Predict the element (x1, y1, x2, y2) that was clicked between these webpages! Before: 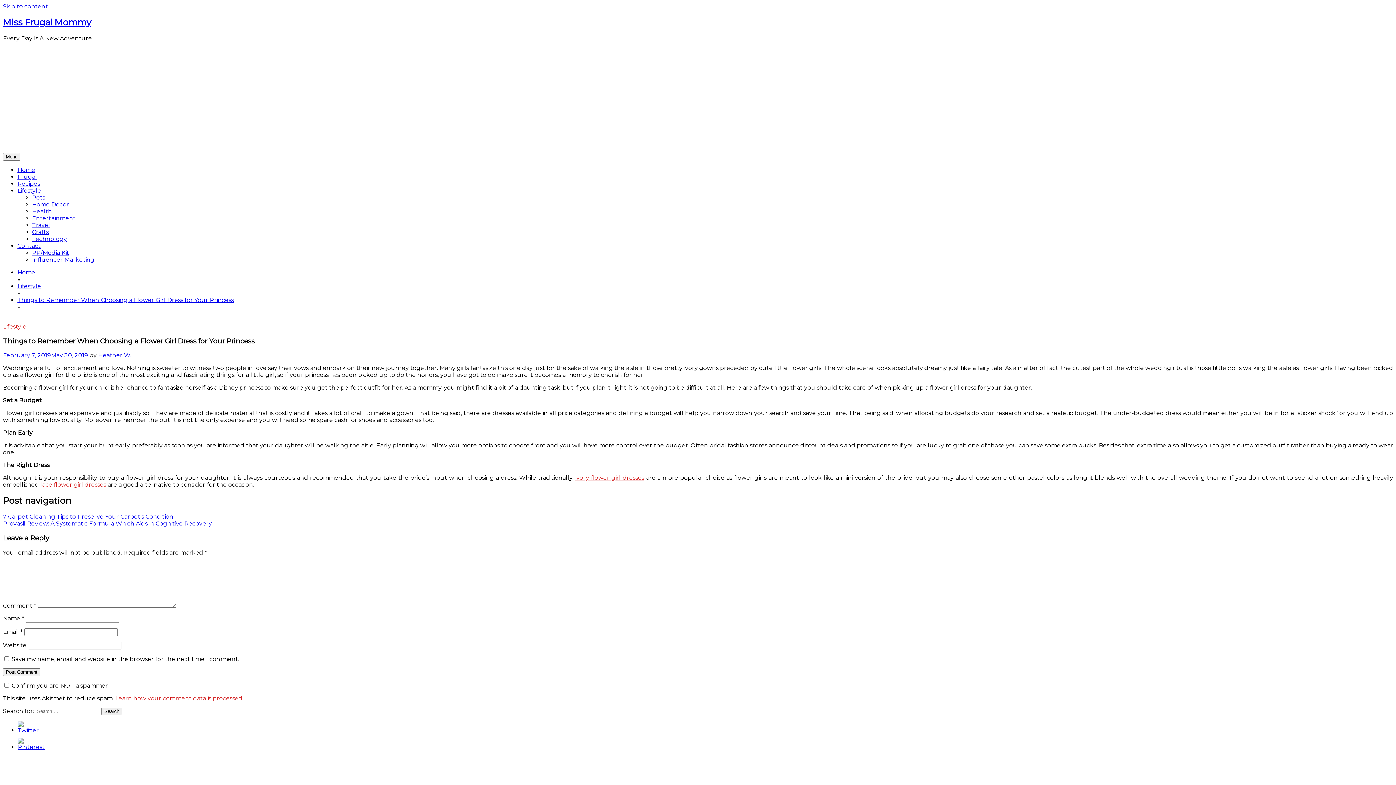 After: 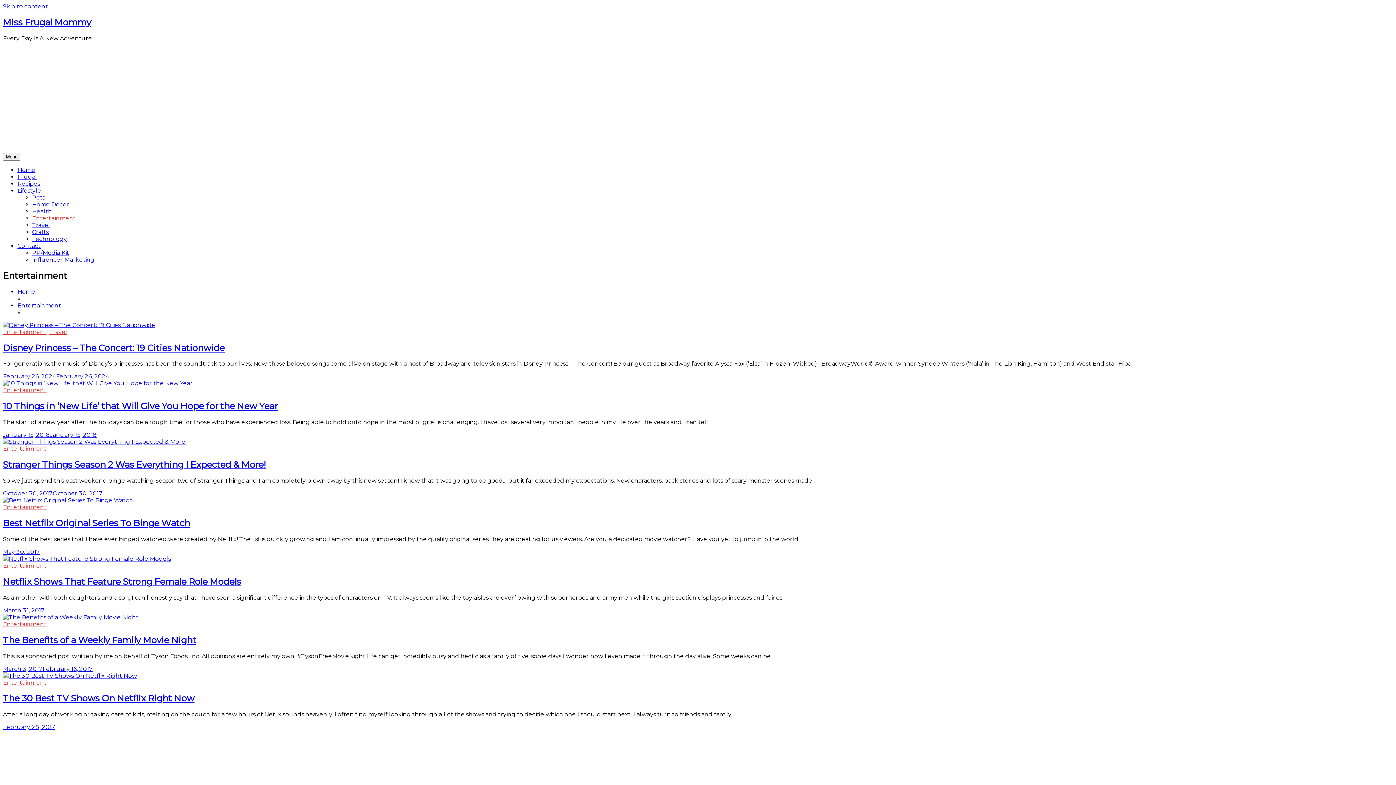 Action: bbox: (32, 214, 75, 221) label: Entertainment